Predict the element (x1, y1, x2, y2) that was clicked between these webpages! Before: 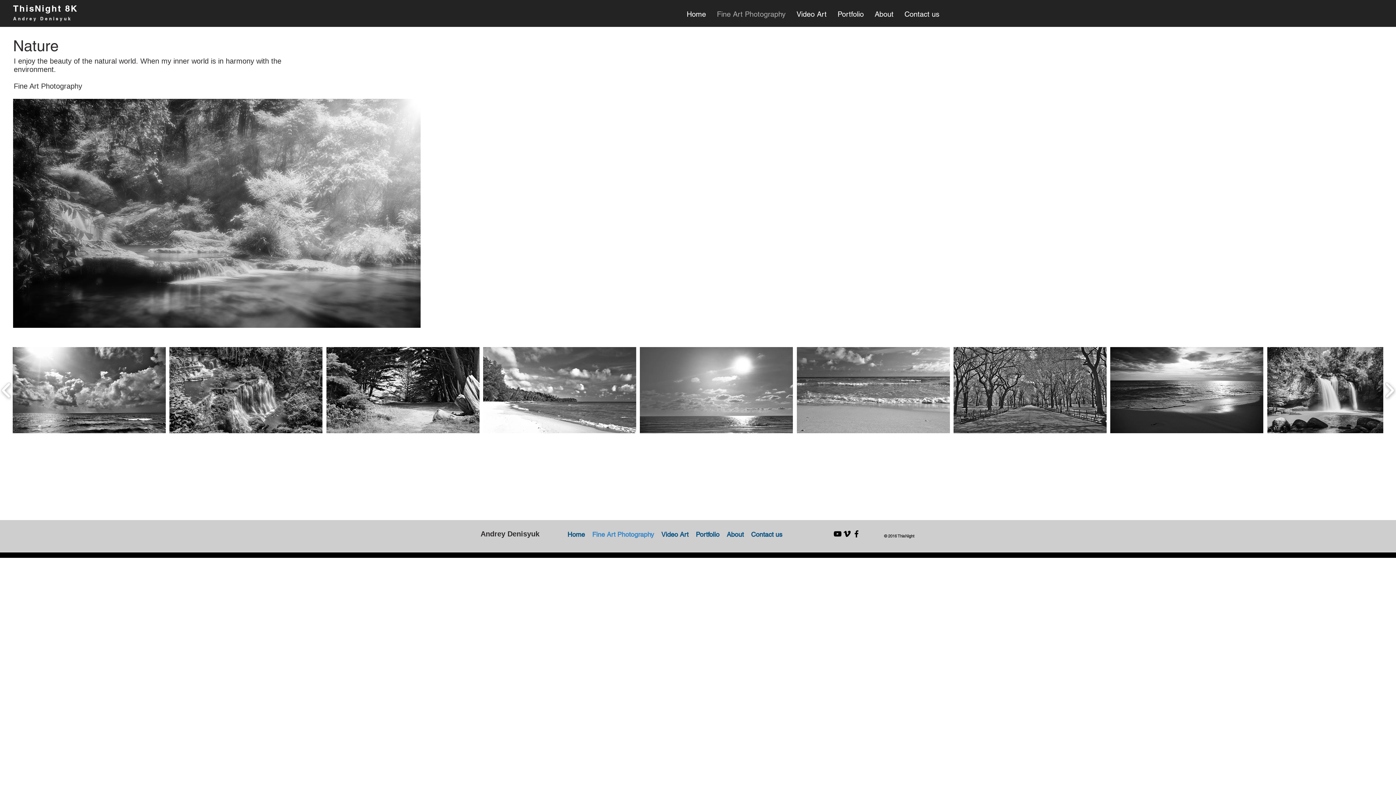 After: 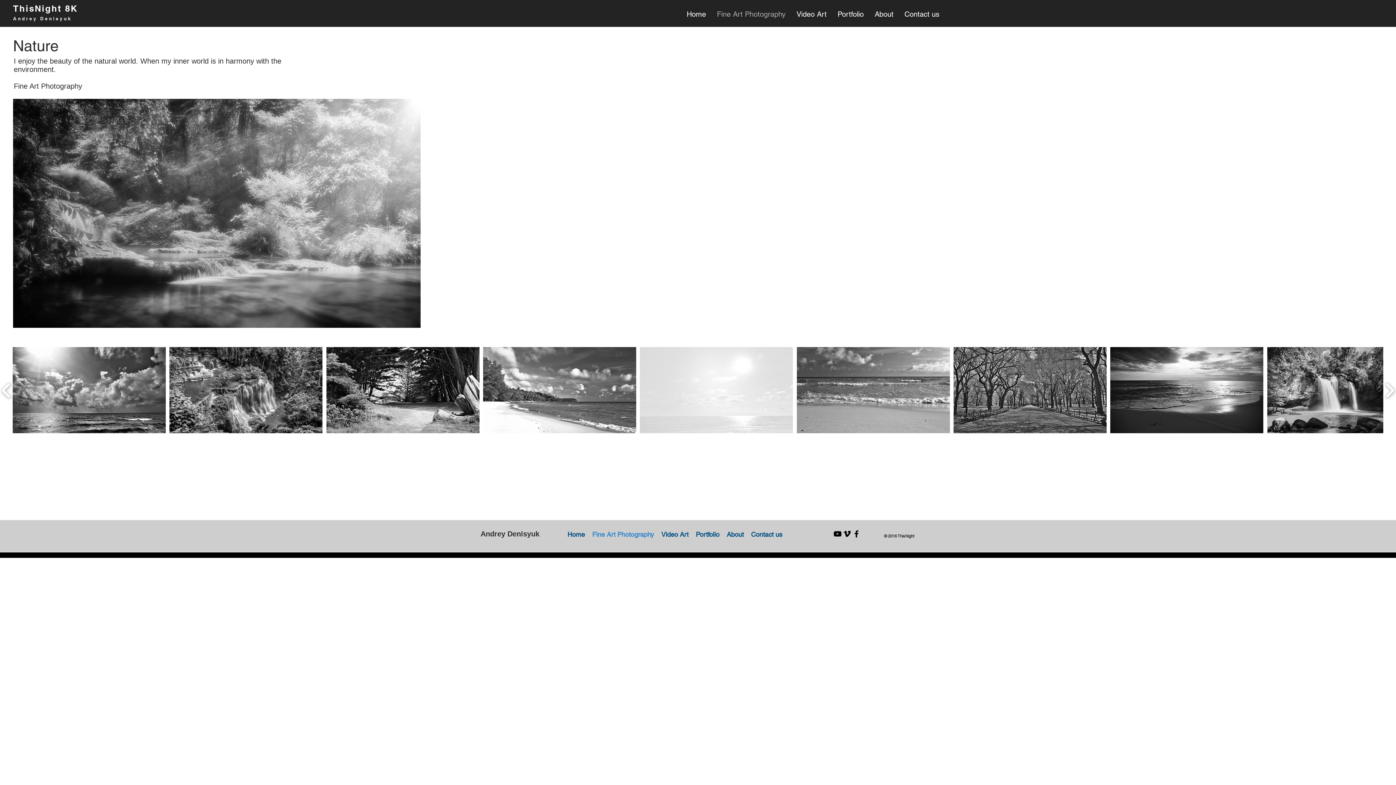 Action: bbox: (640, 347, 793, 433) label: Nature